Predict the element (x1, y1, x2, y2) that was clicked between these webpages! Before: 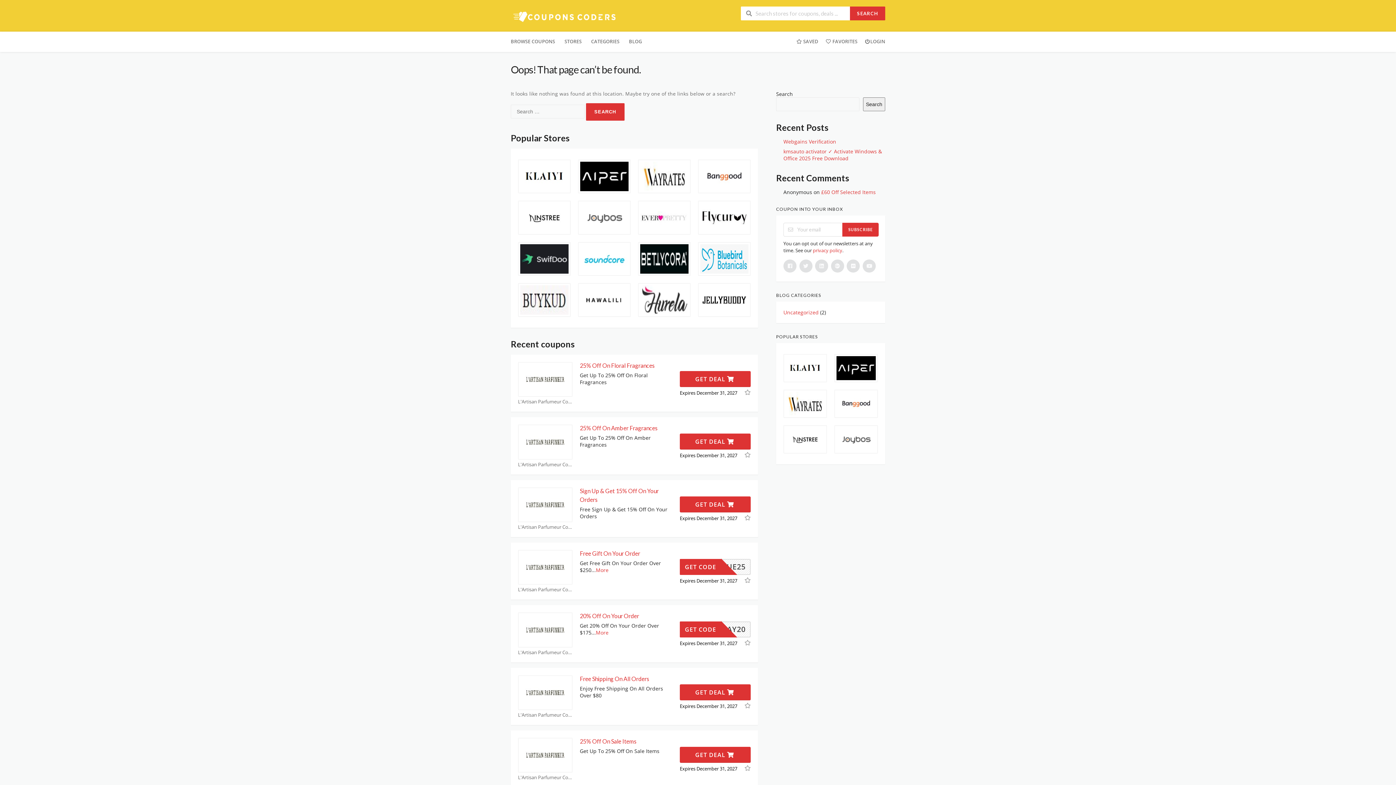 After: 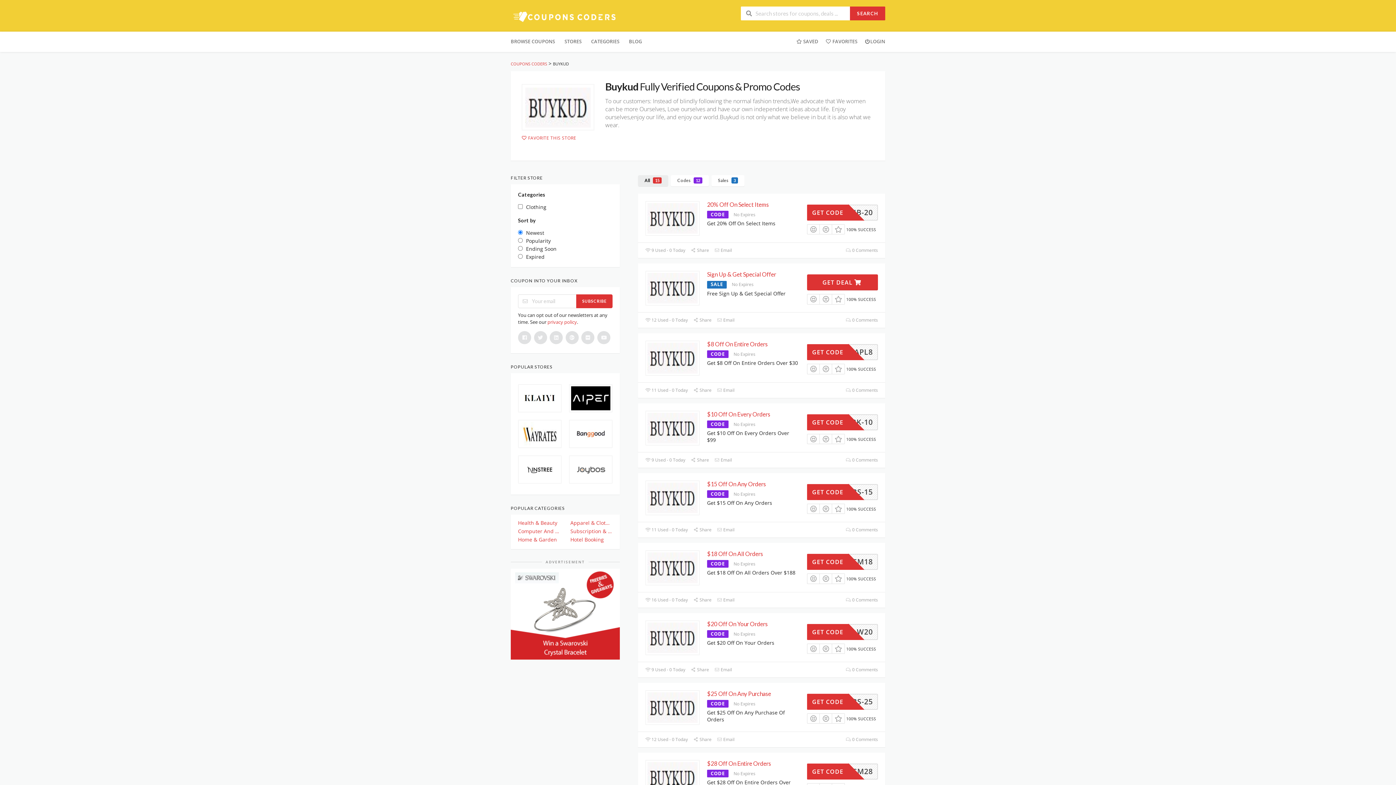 Action: bbox: (518, 283, 570, 316)